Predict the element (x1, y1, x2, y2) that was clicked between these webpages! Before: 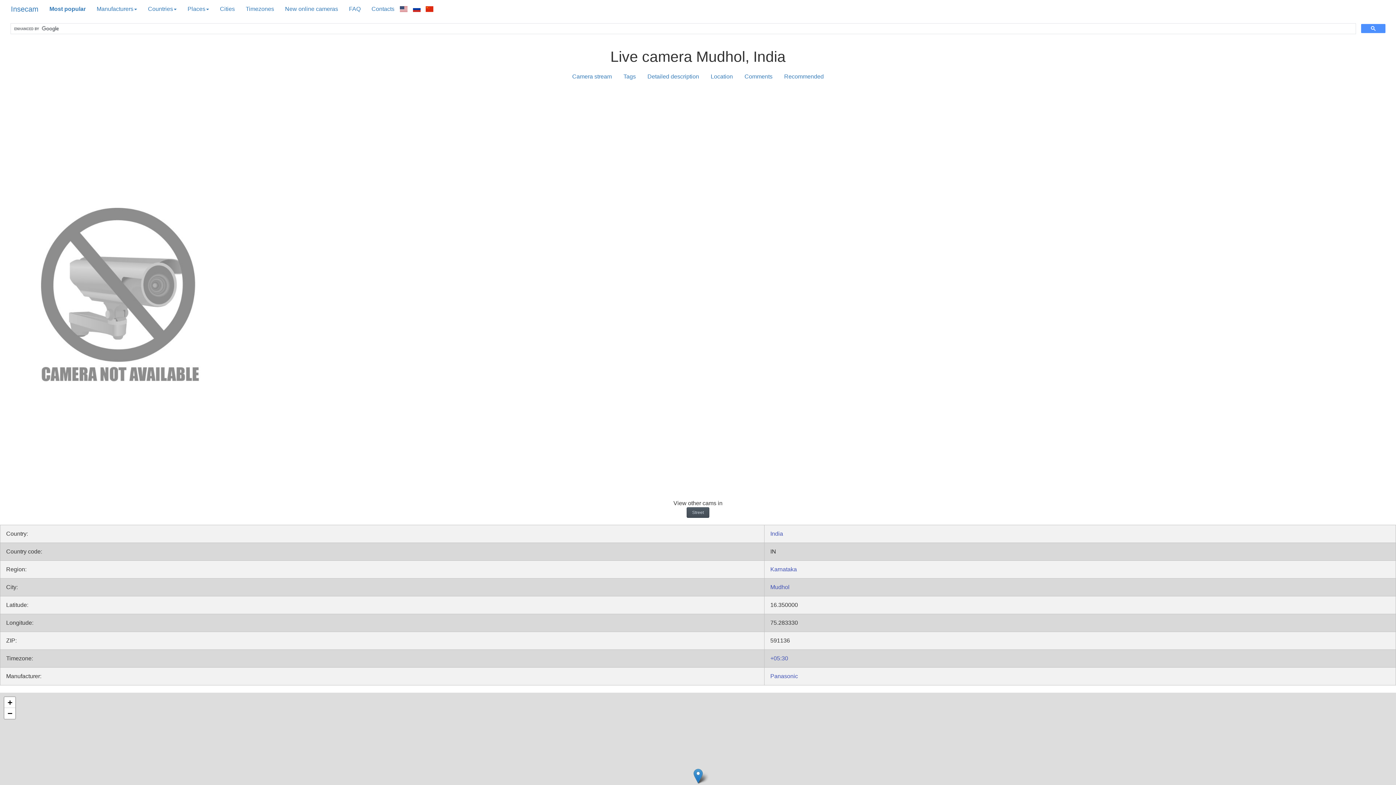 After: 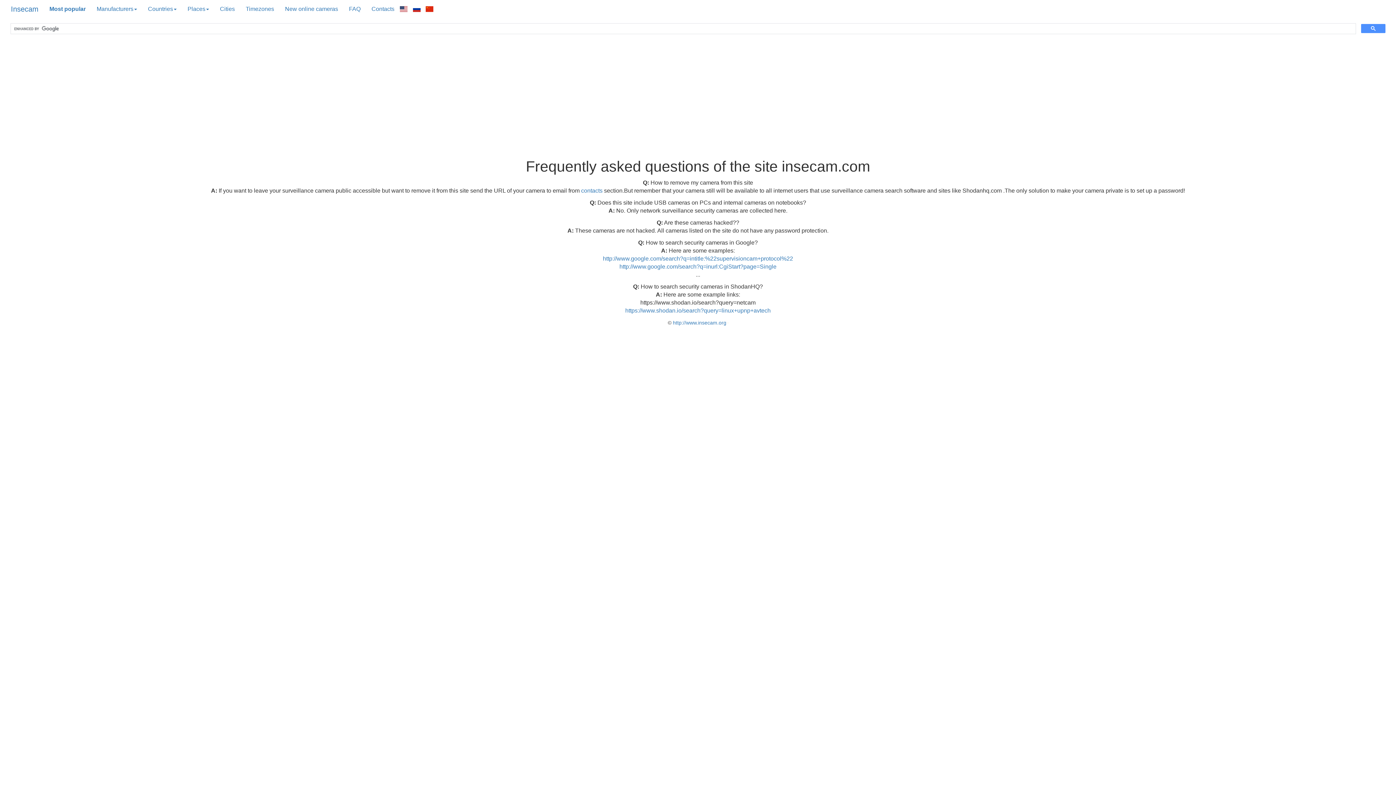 Action: label: FAQ bbox: (343, 0, 366, 18)